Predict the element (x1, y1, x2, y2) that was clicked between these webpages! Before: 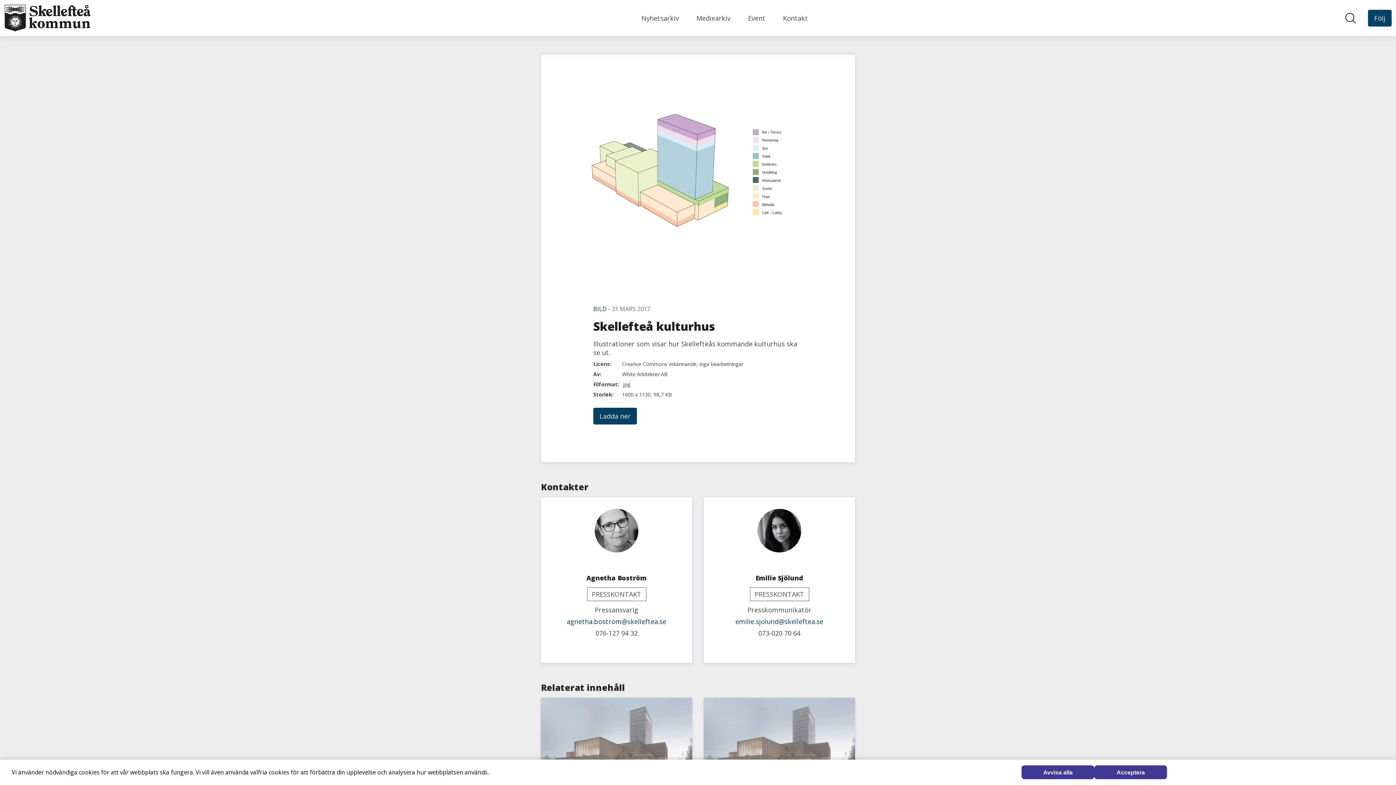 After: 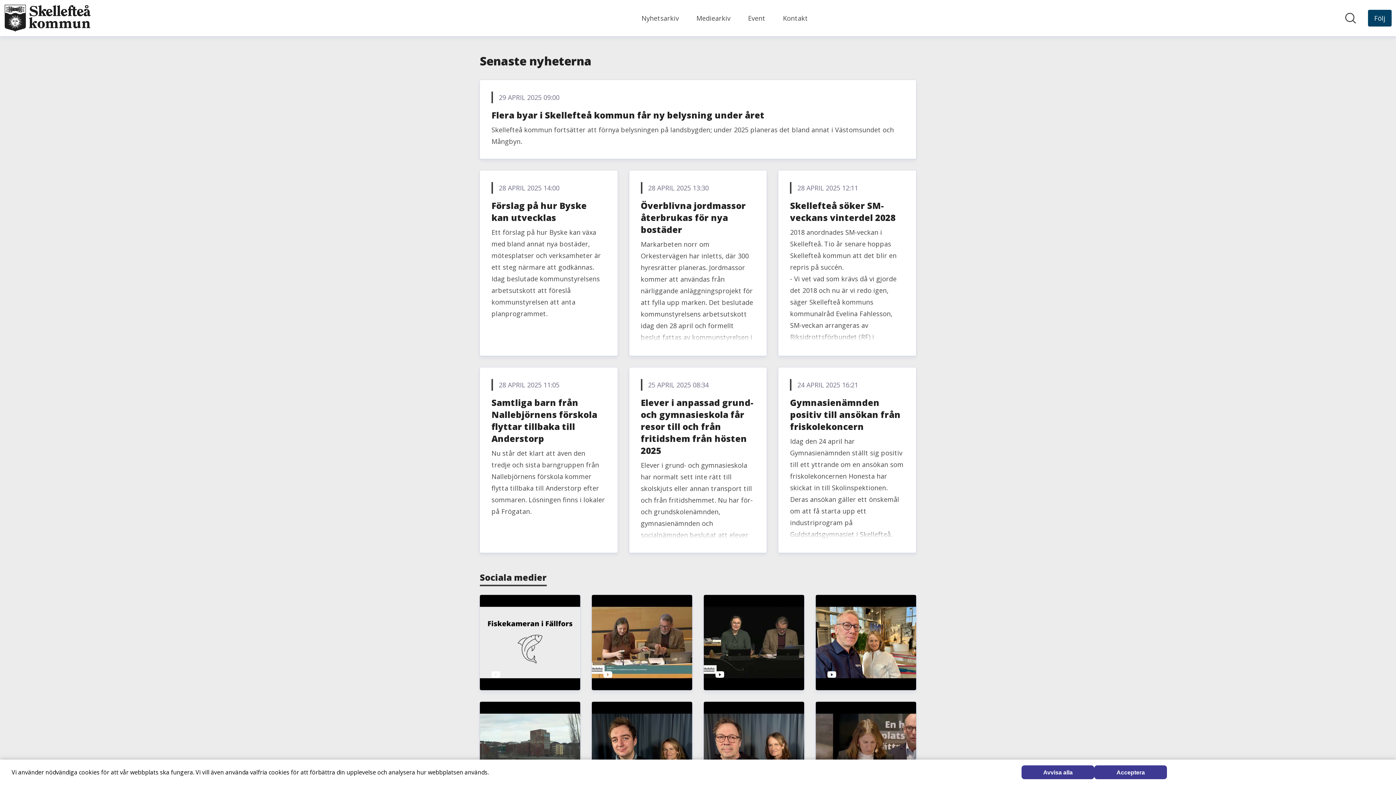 Action: bbox: (4, 4, 113, 32) label: Hem: Skellefteå kommun Pressroom